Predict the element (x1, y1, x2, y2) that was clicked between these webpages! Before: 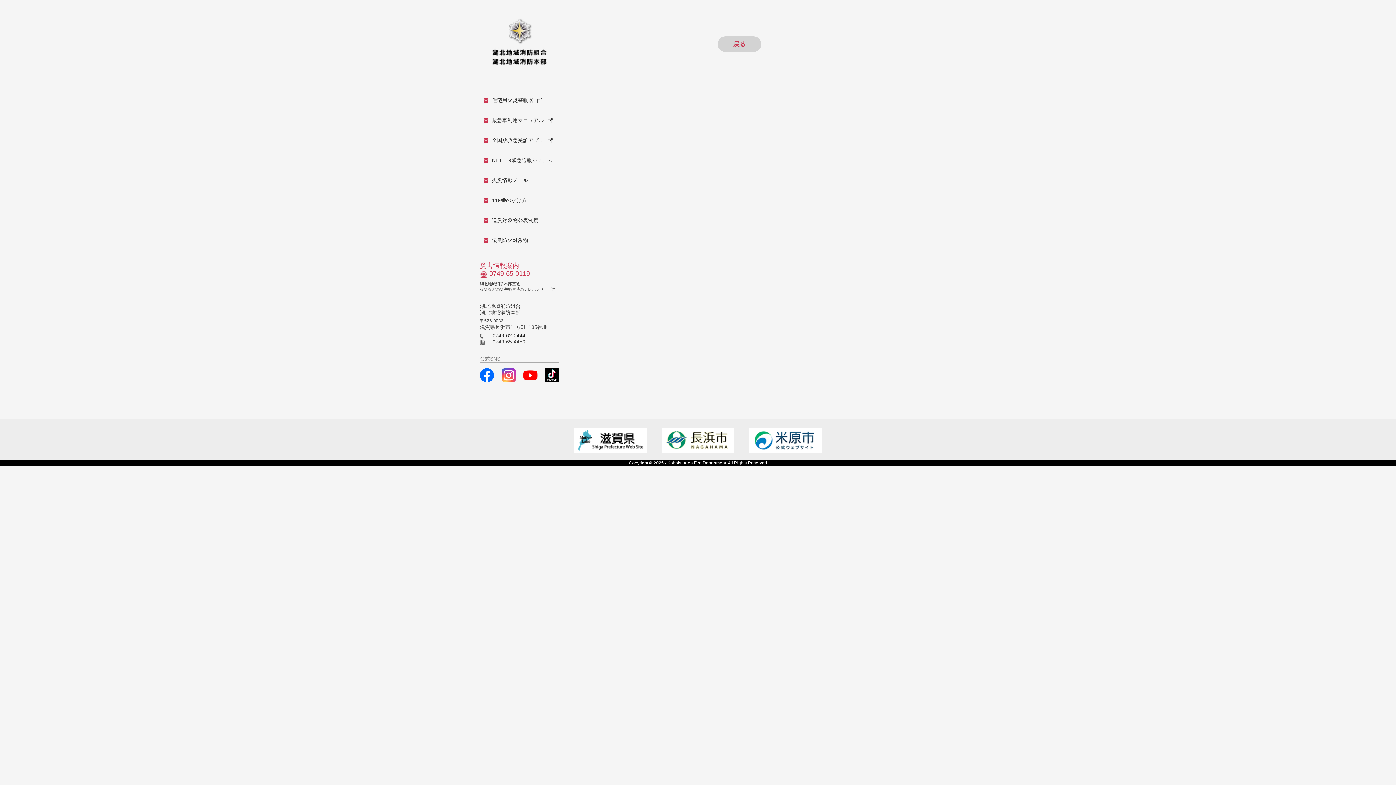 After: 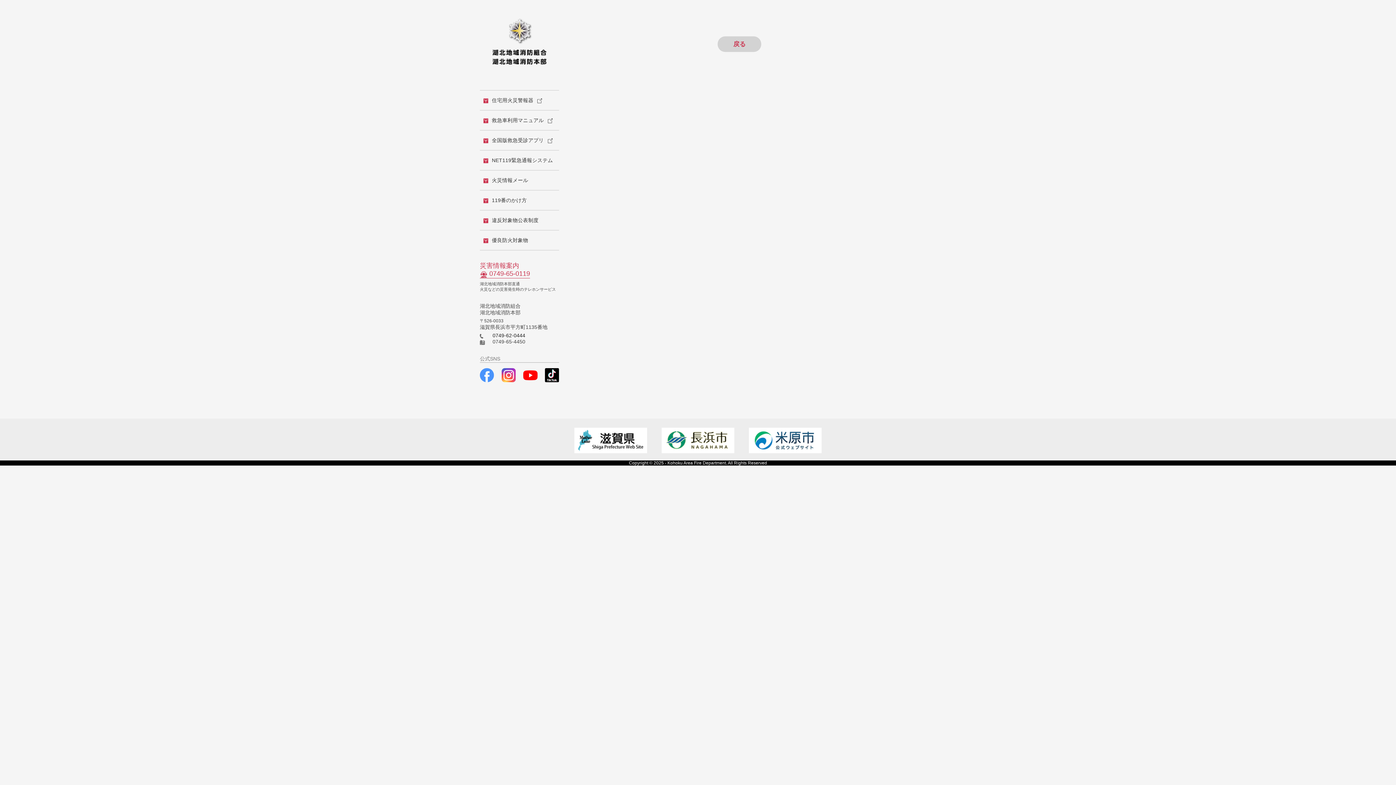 Action: bbox: (480, 368, 494, 382)